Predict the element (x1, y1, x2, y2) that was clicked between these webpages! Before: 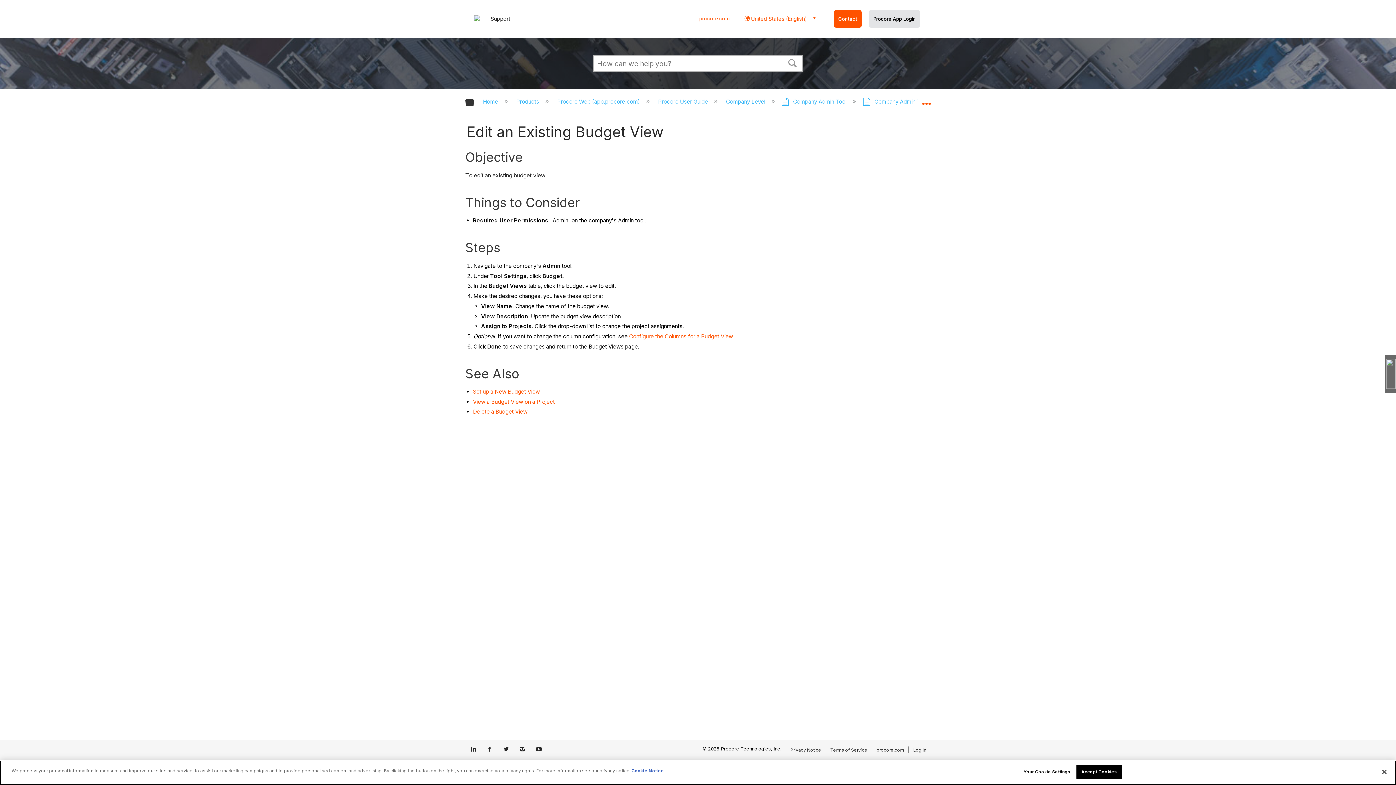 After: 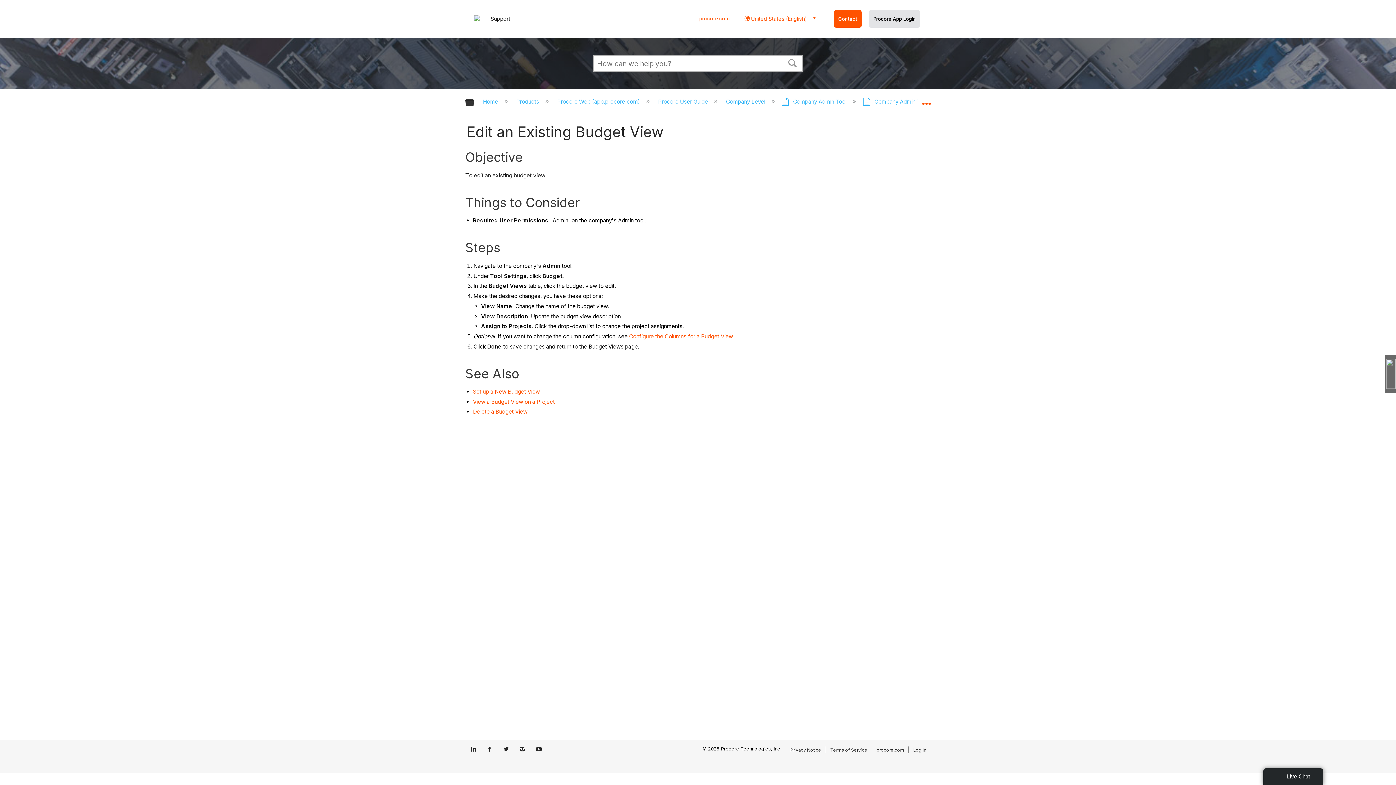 Action: bbox: (470, 746, 476, 753)